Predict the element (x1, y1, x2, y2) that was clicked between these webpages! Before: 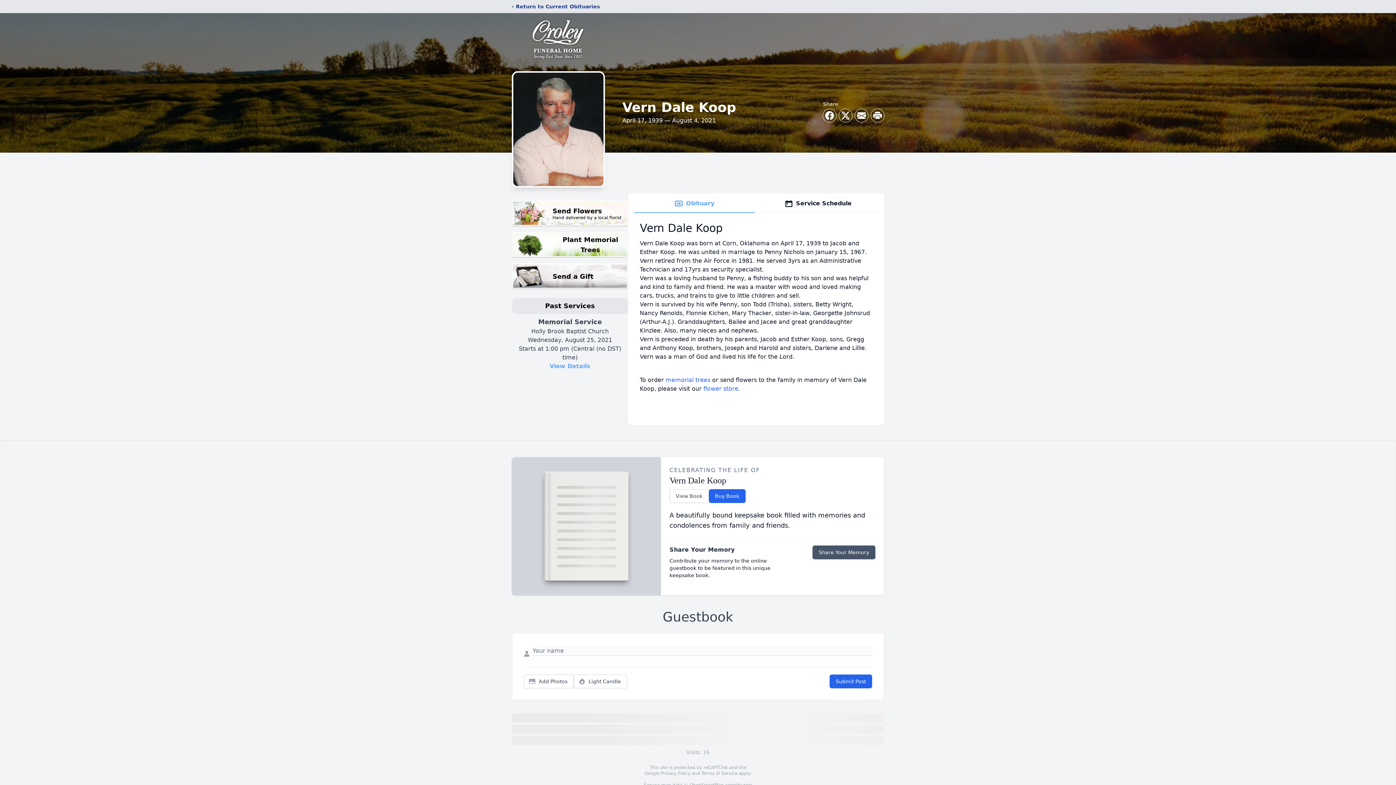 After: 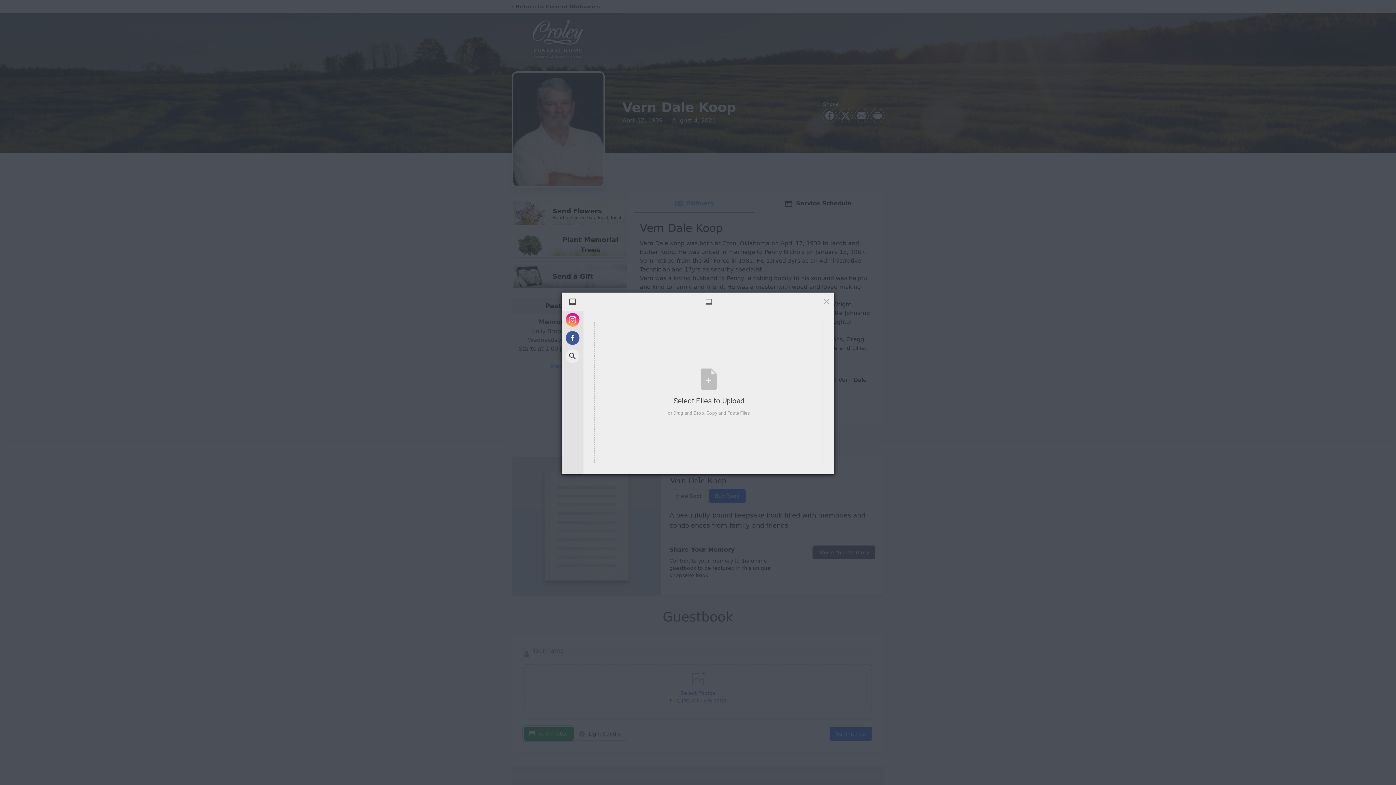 Action: label: Add Photos bbox: (524, 674, 573, 688)